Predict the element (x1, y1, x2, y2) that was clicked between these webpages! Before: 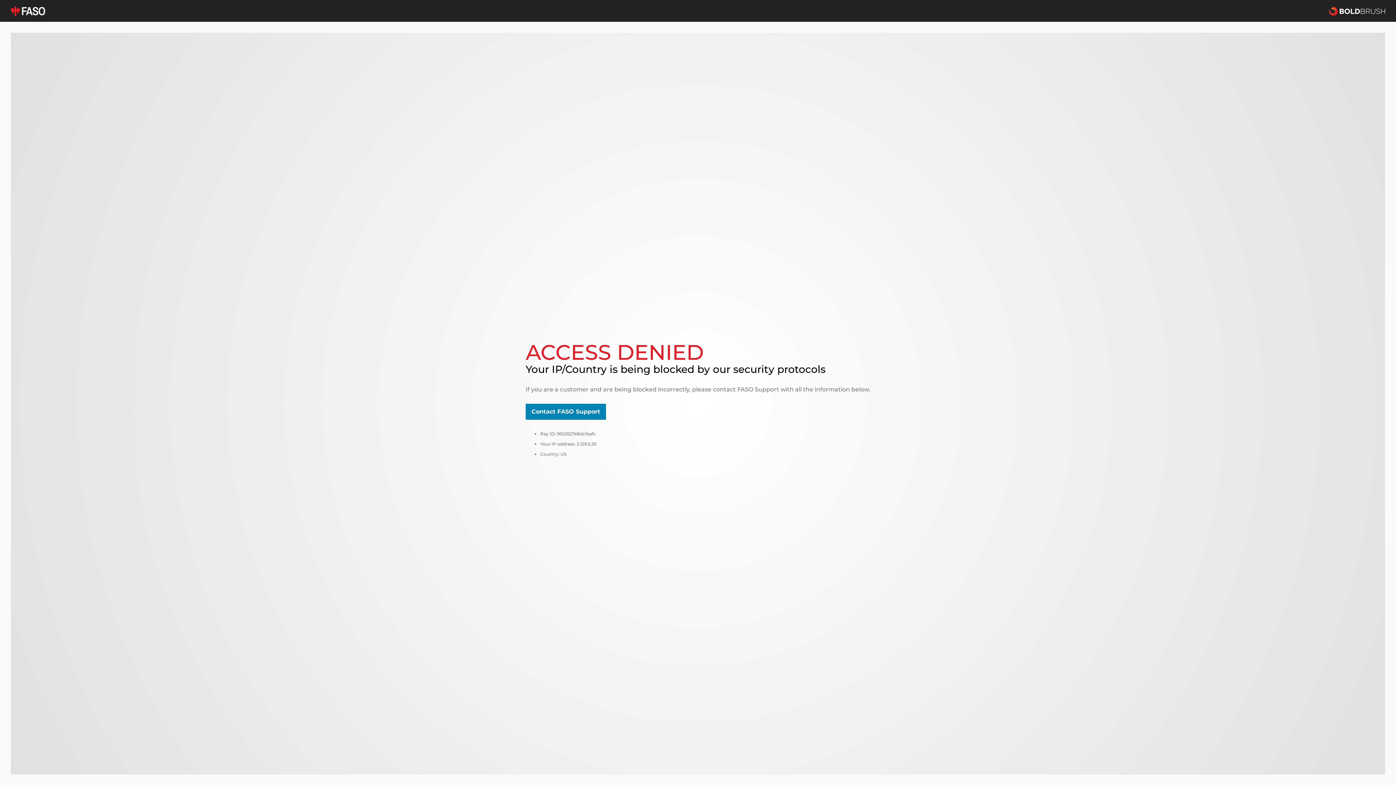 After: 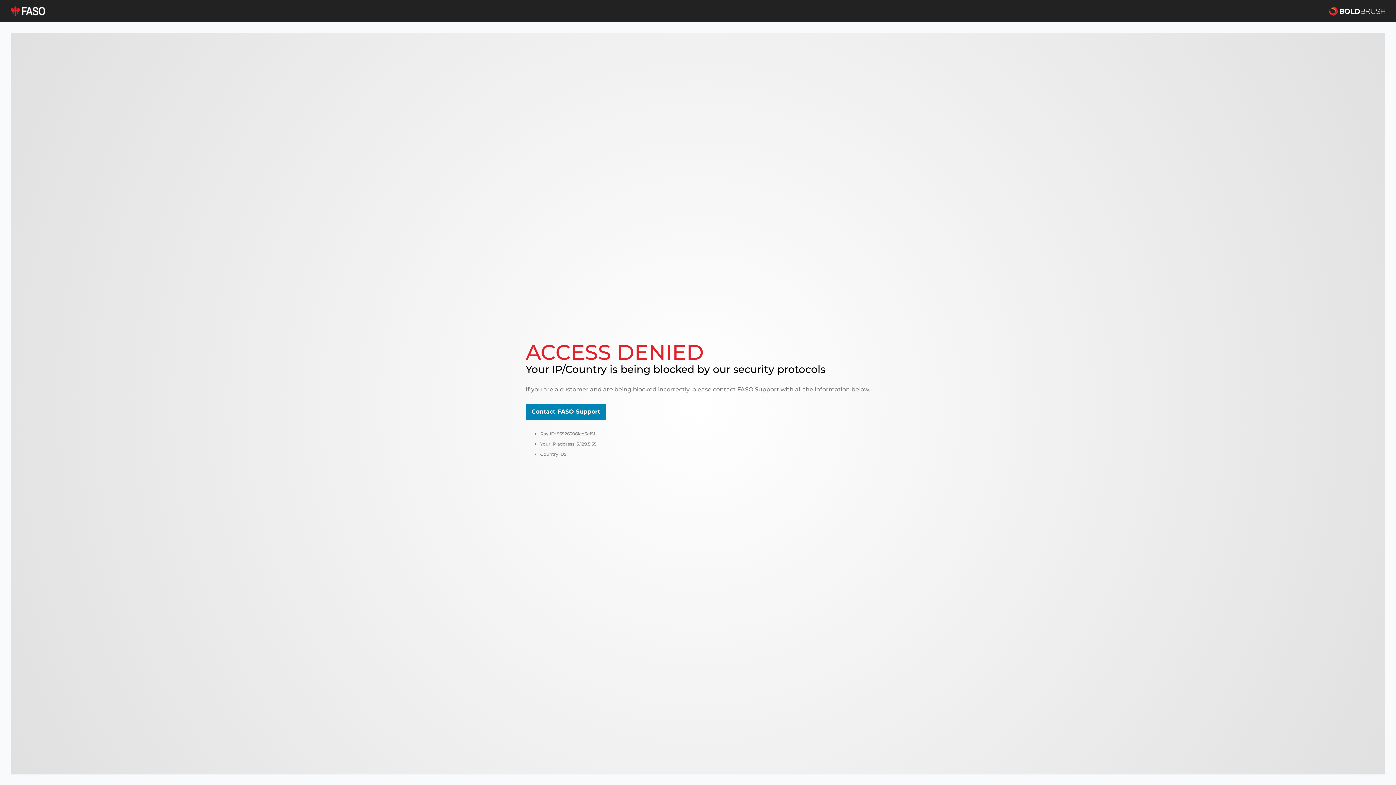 Action: label: Contact FASO Support bbox: (525, 404, 606, 420)